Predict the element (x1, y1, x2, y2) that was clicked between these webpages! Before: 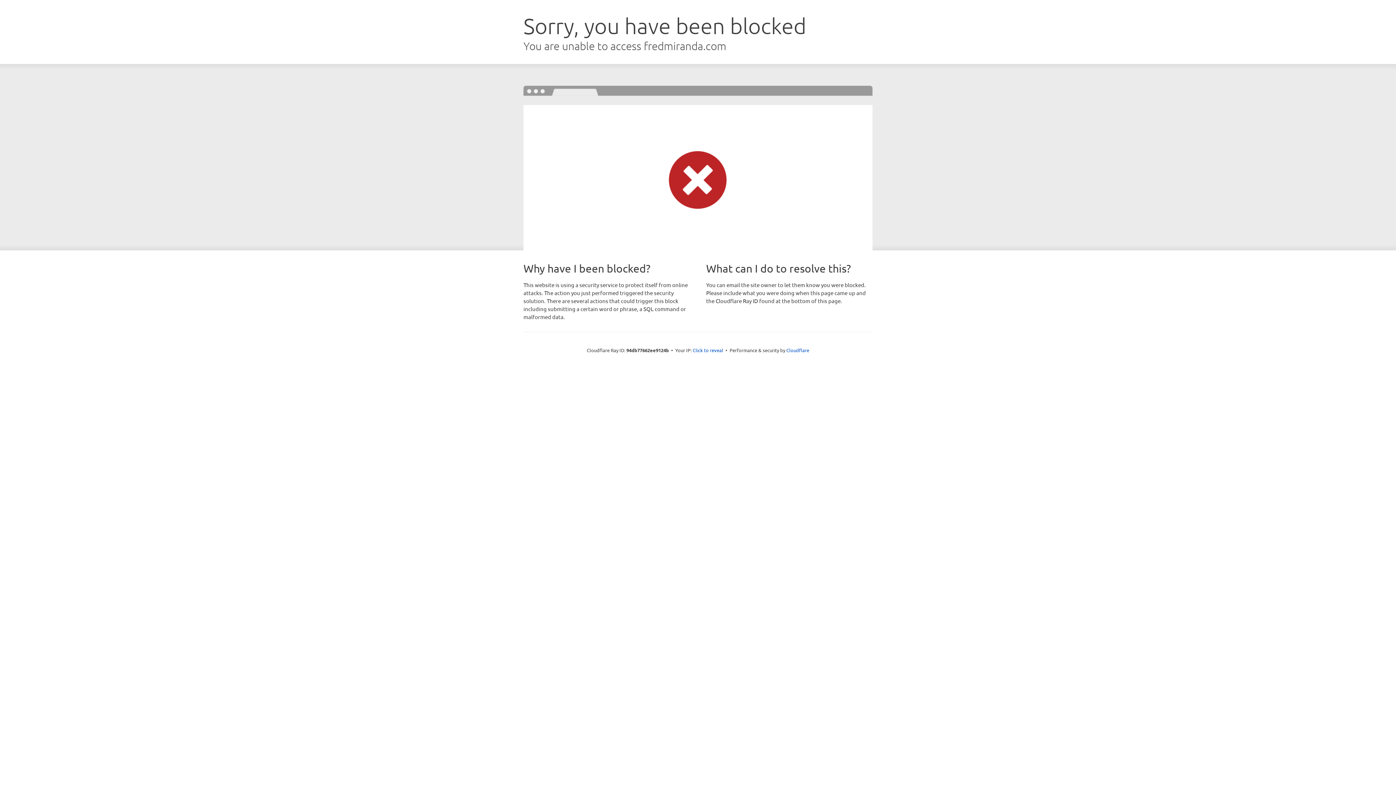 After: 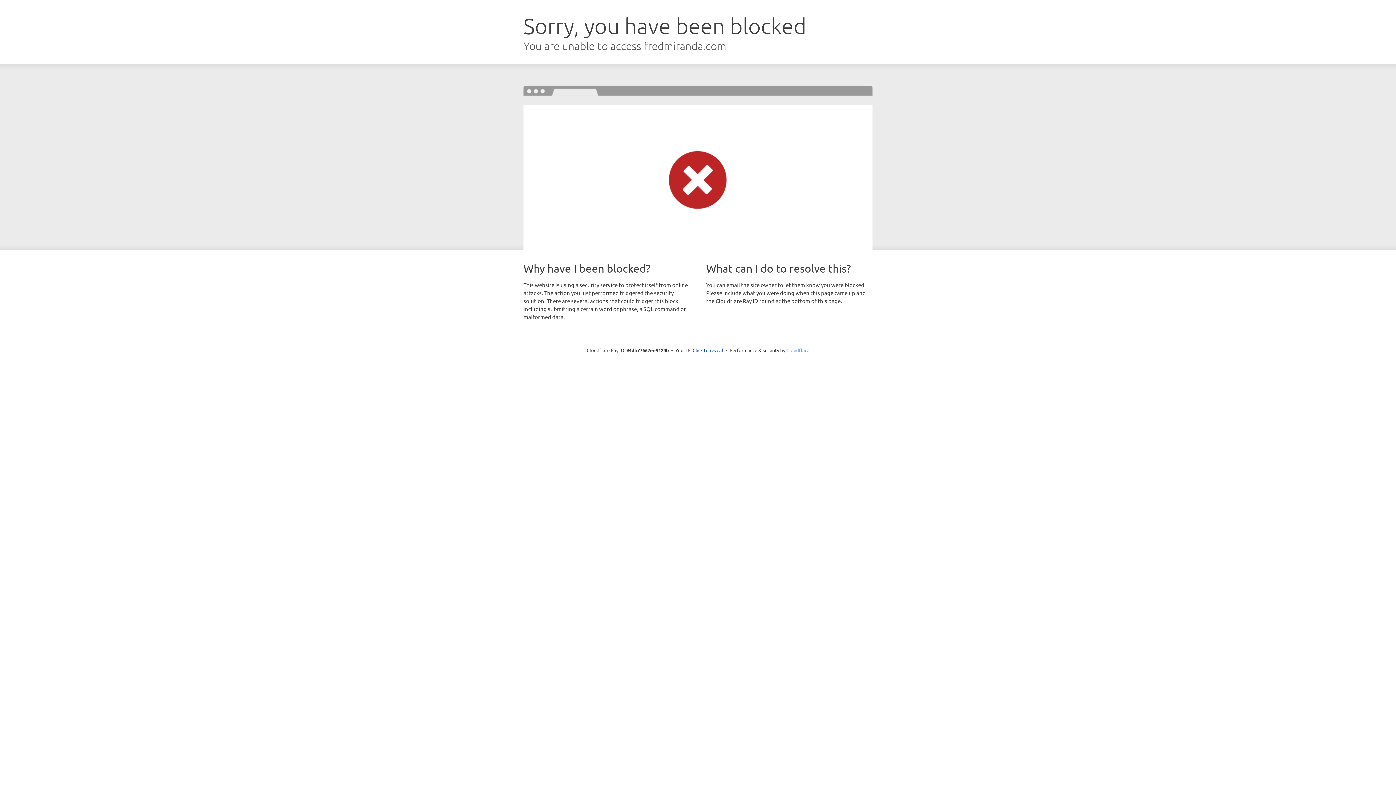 Action: label: Cloudflare bbox: (786, 347, 809, 353)